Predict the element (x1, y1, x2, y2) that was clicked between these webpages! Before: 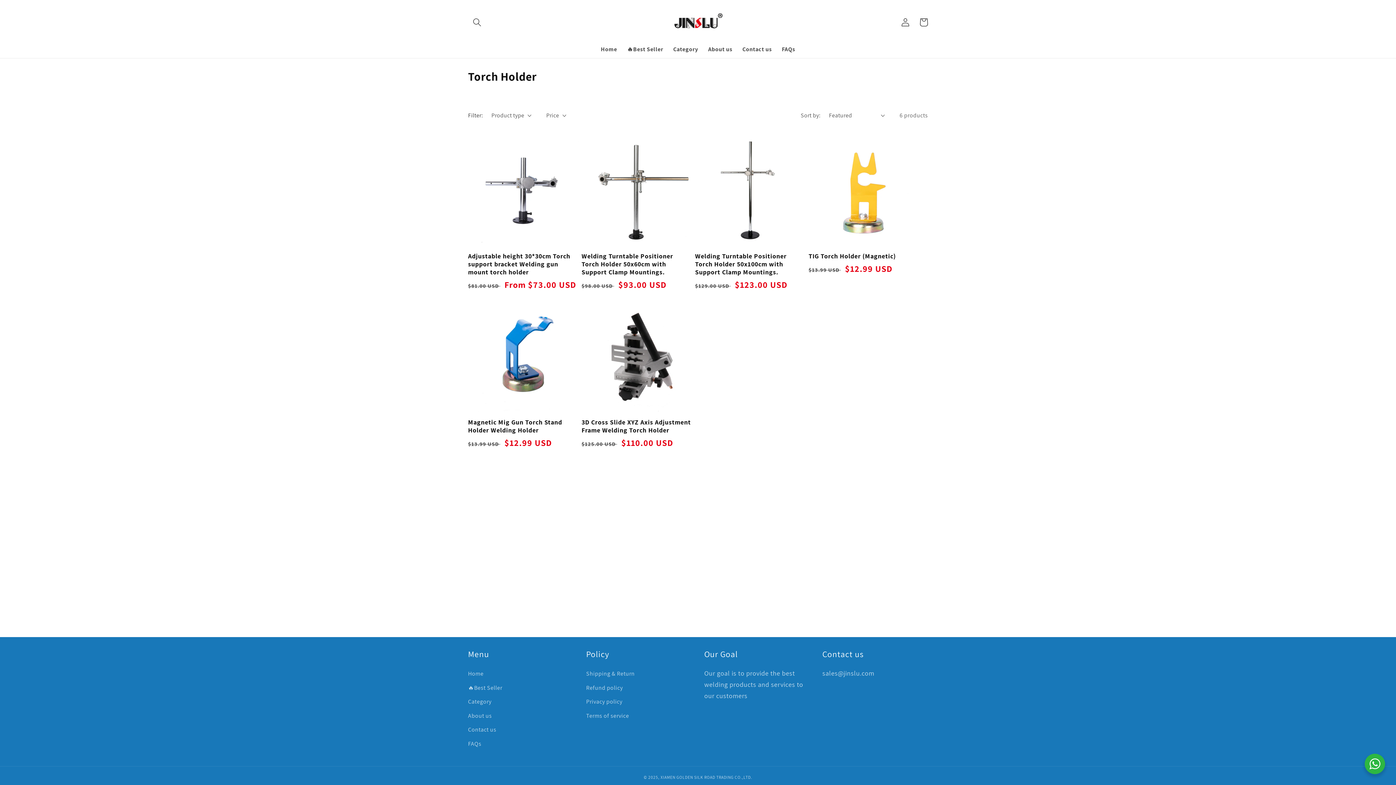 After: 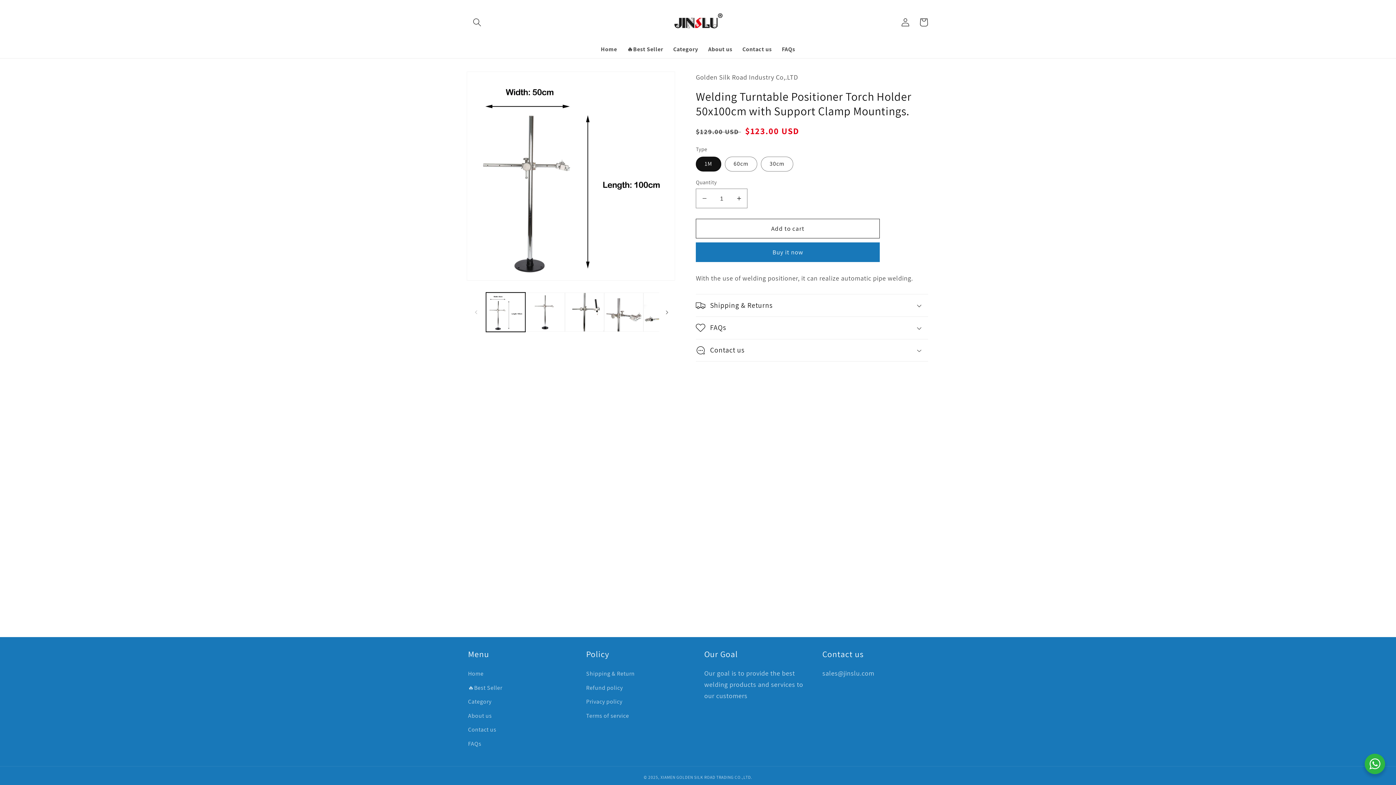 Action: label: Welding Turntable Positioner Torch Holder 50x100cm with Support Clamp Mountings. bbox: (695, 252, 805, 276)